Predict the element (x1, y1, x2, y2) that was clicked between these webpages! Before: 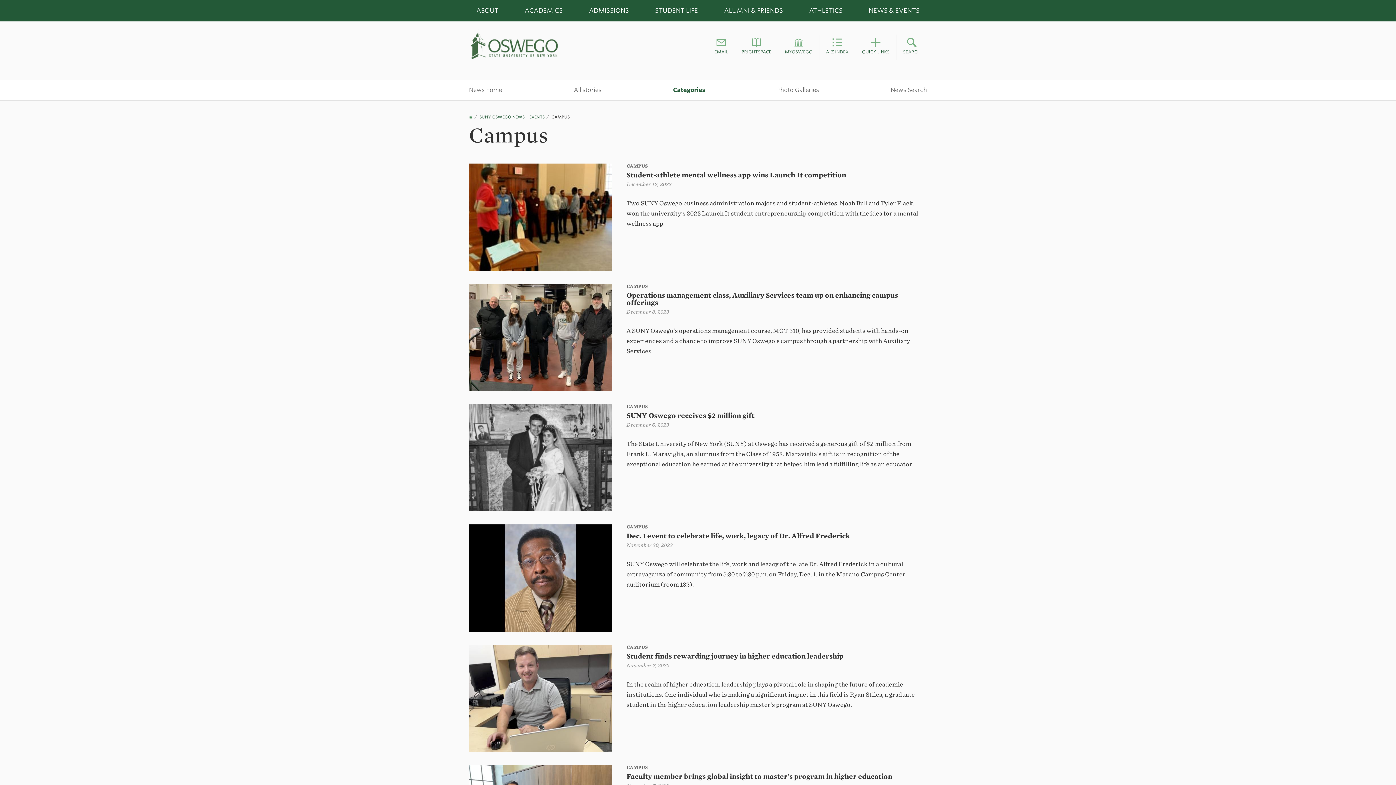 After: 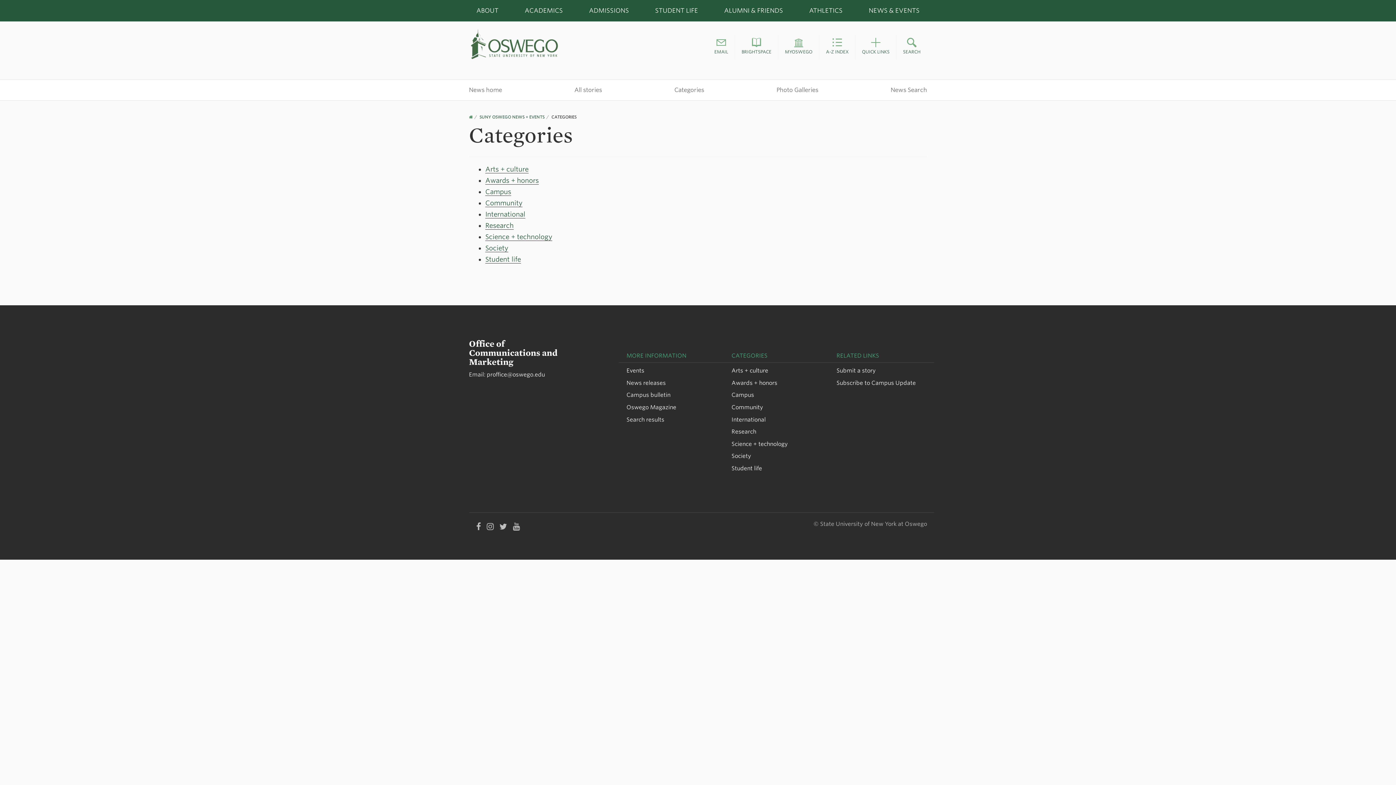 Action: label: Categories bbox: (669, 79, 709, 100)